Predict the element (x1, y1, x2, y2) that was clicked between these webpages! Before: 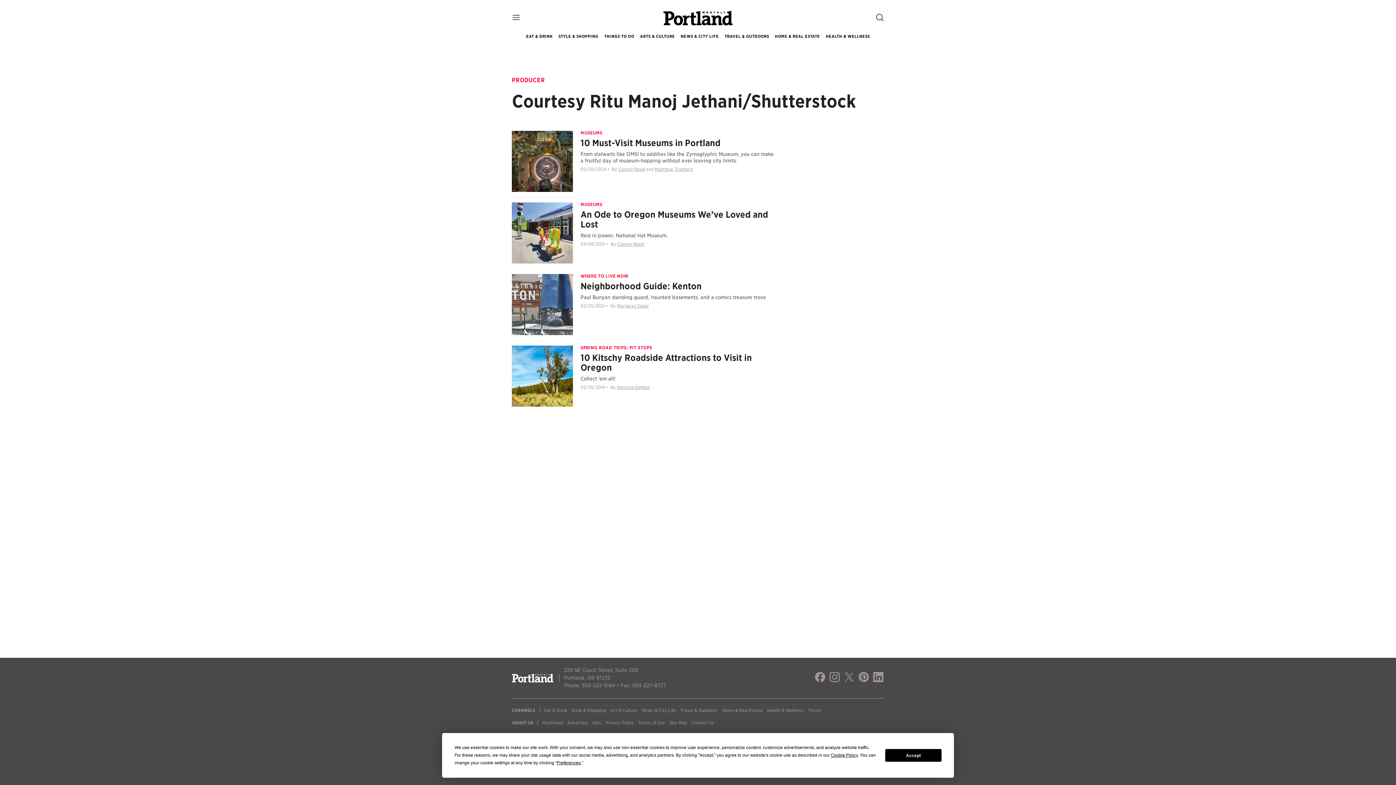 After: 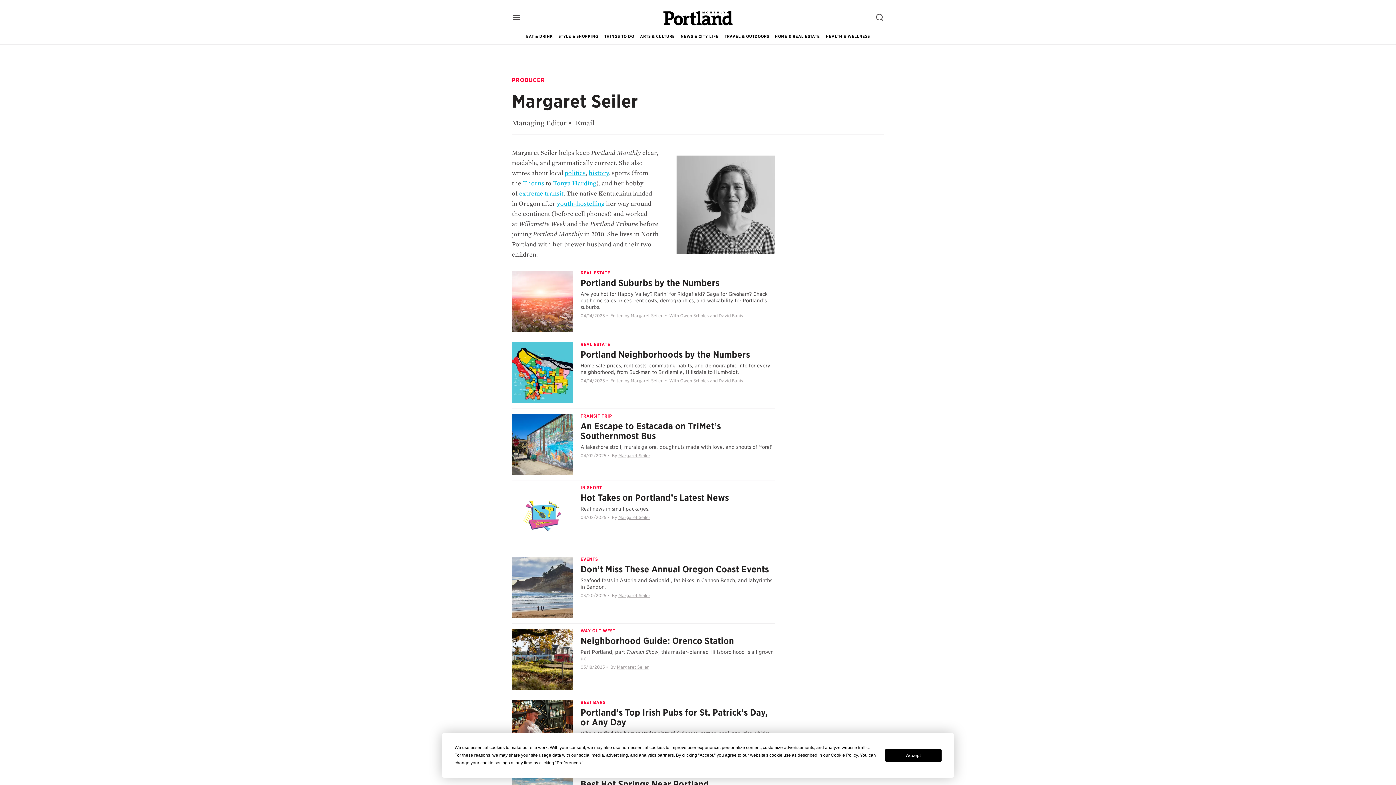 Action: bbox: (617, 303, 649, 308) label: Margaret Seiler